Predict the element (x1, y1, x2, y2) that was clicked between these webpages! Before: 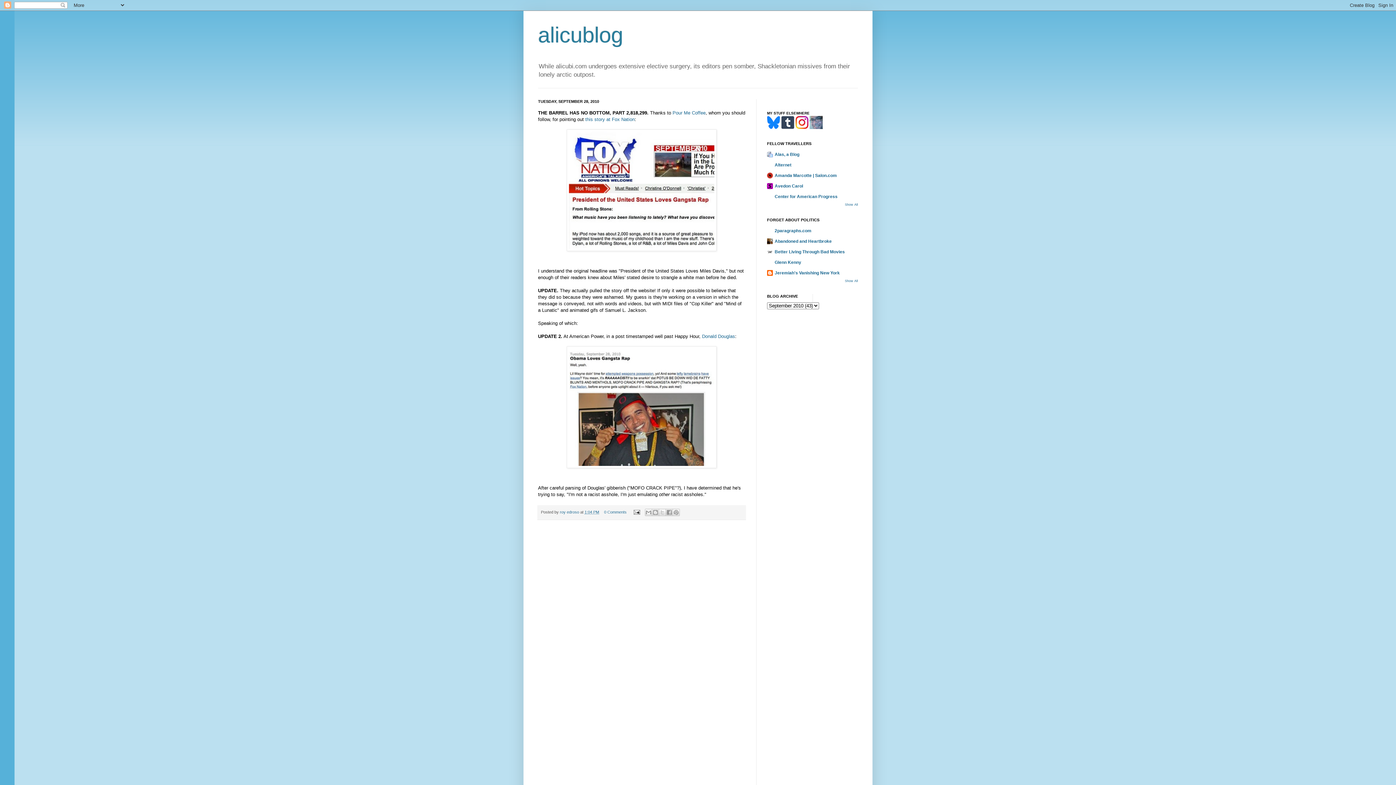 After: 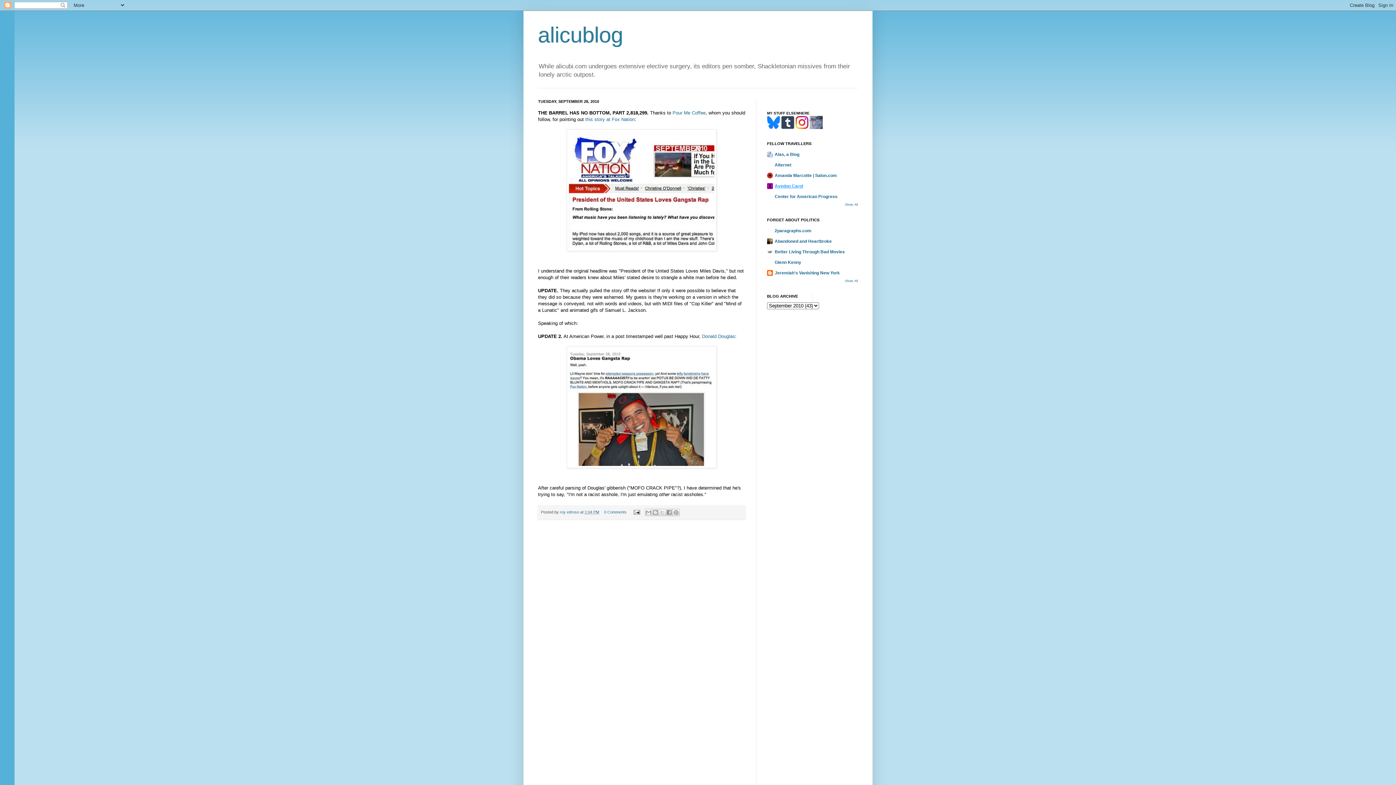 Action: bbox: (774, 183, 803, 188) label: Avedon Carol